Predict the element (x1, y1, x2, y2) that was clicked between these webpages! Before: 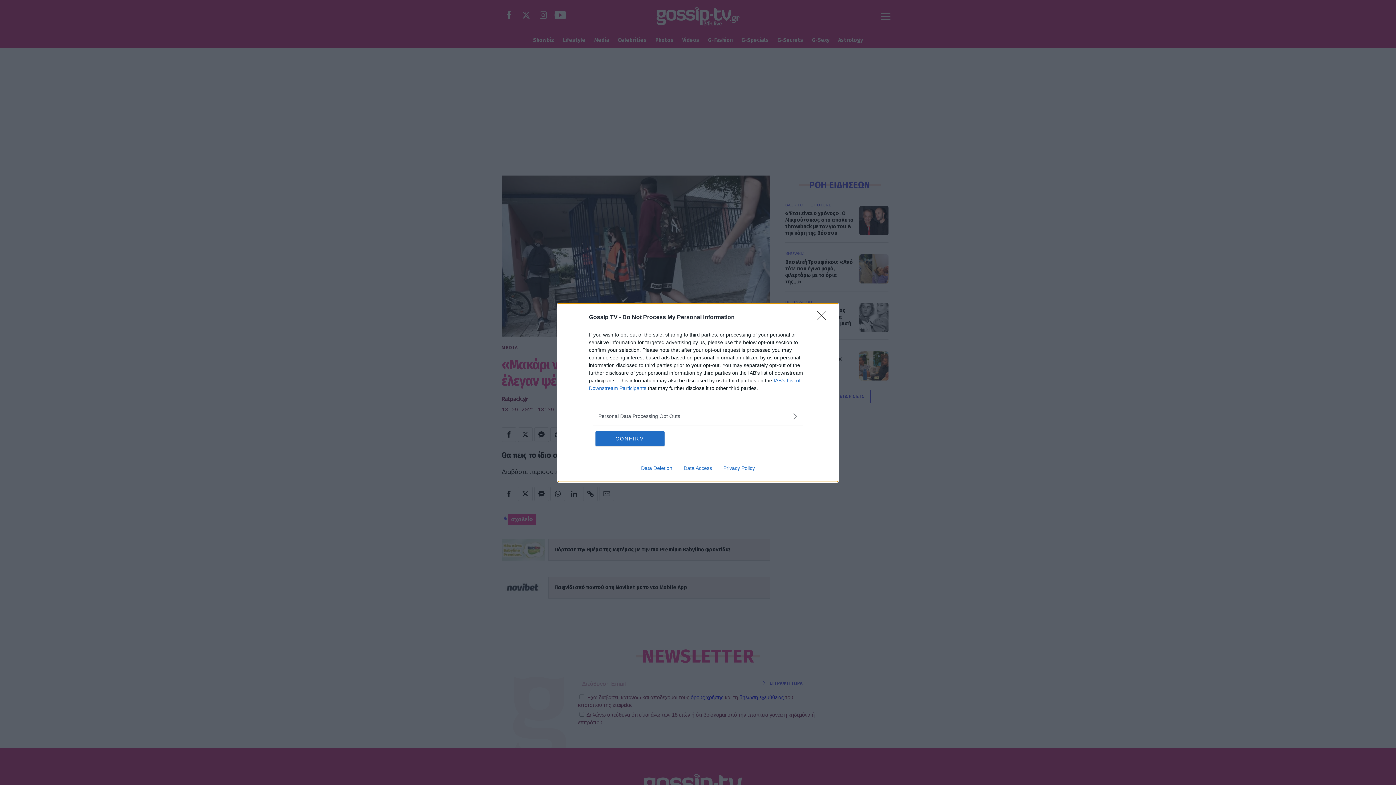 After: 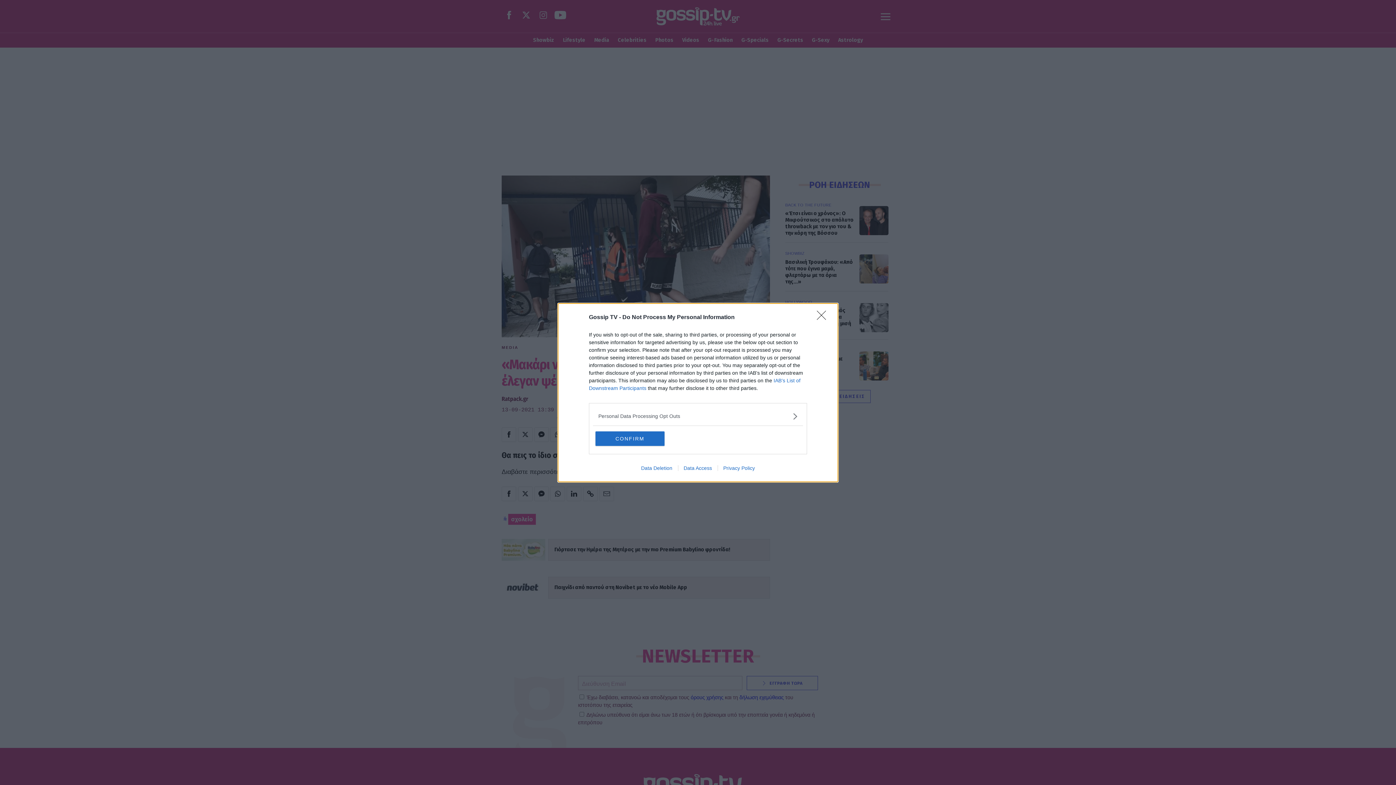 Action: bbox: (717, 465, 760, 471) label: Privacy Policy